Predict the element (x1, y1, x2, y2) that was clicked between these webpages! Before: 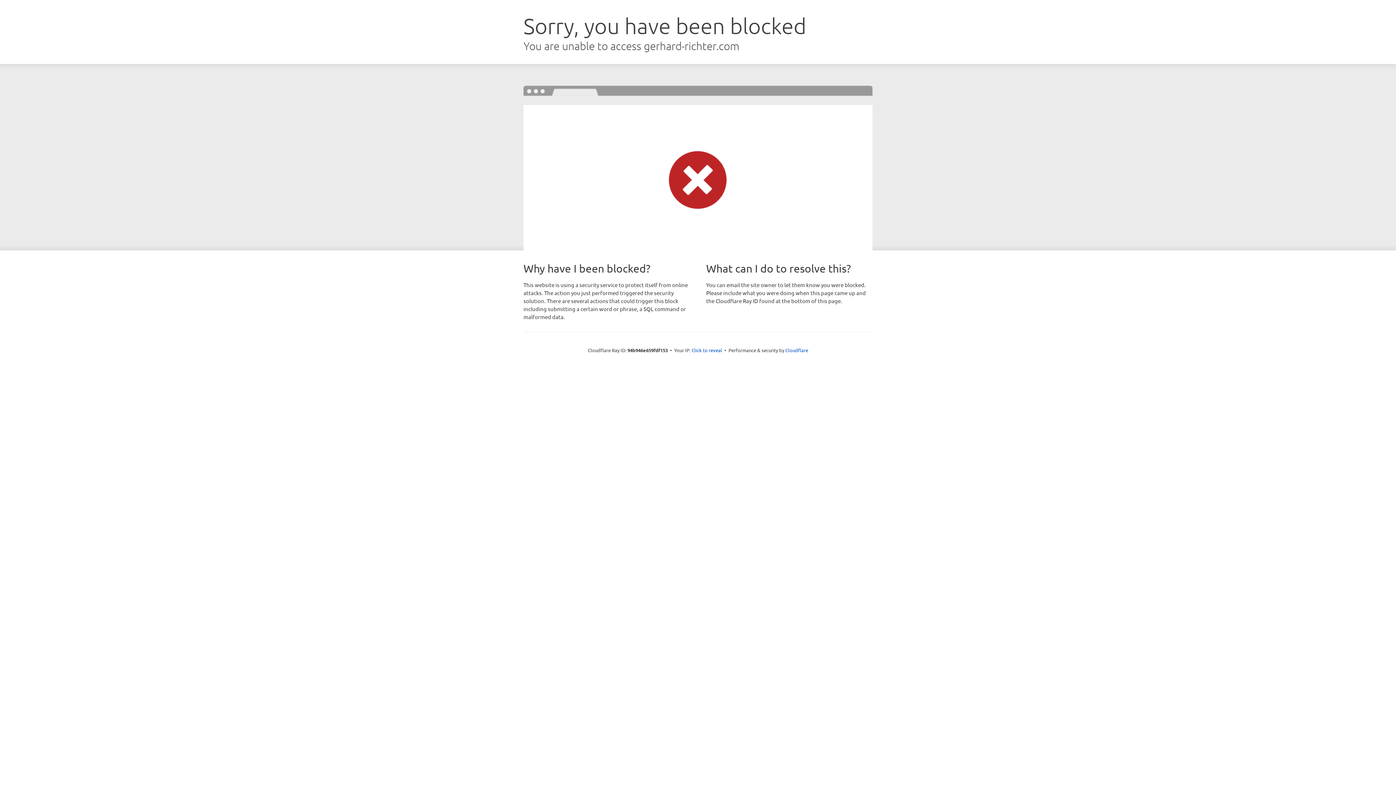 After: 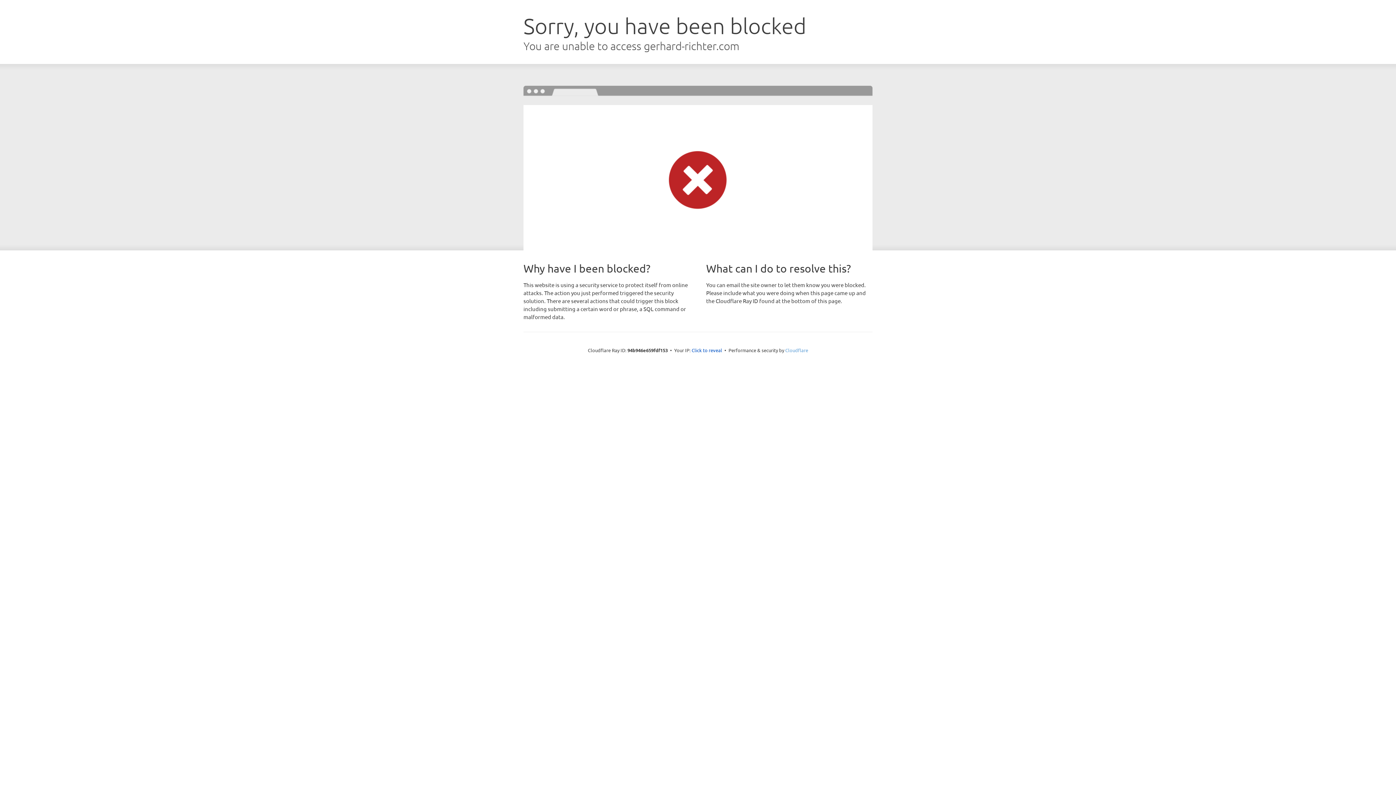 Action: label: Cloudflare bbox: (785, 347, 808, 353)